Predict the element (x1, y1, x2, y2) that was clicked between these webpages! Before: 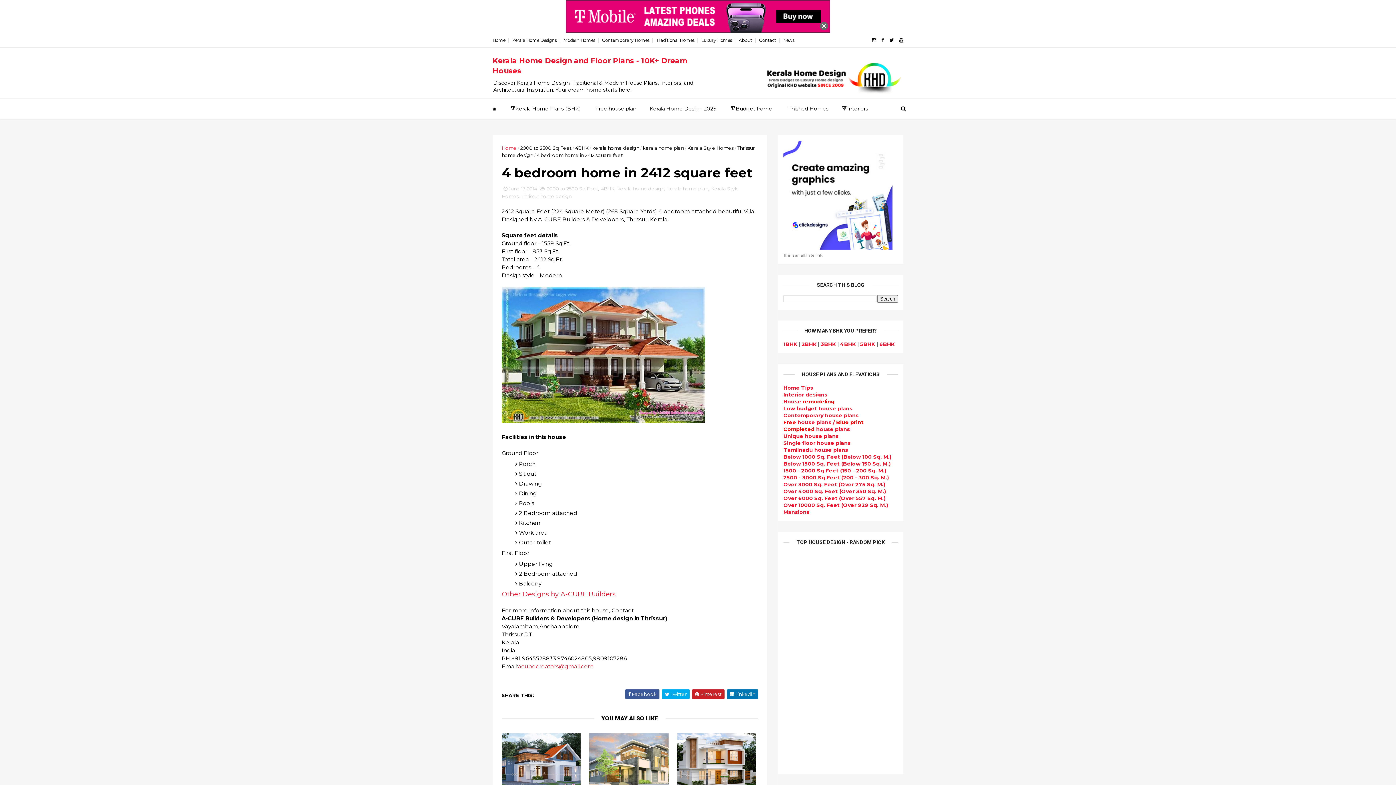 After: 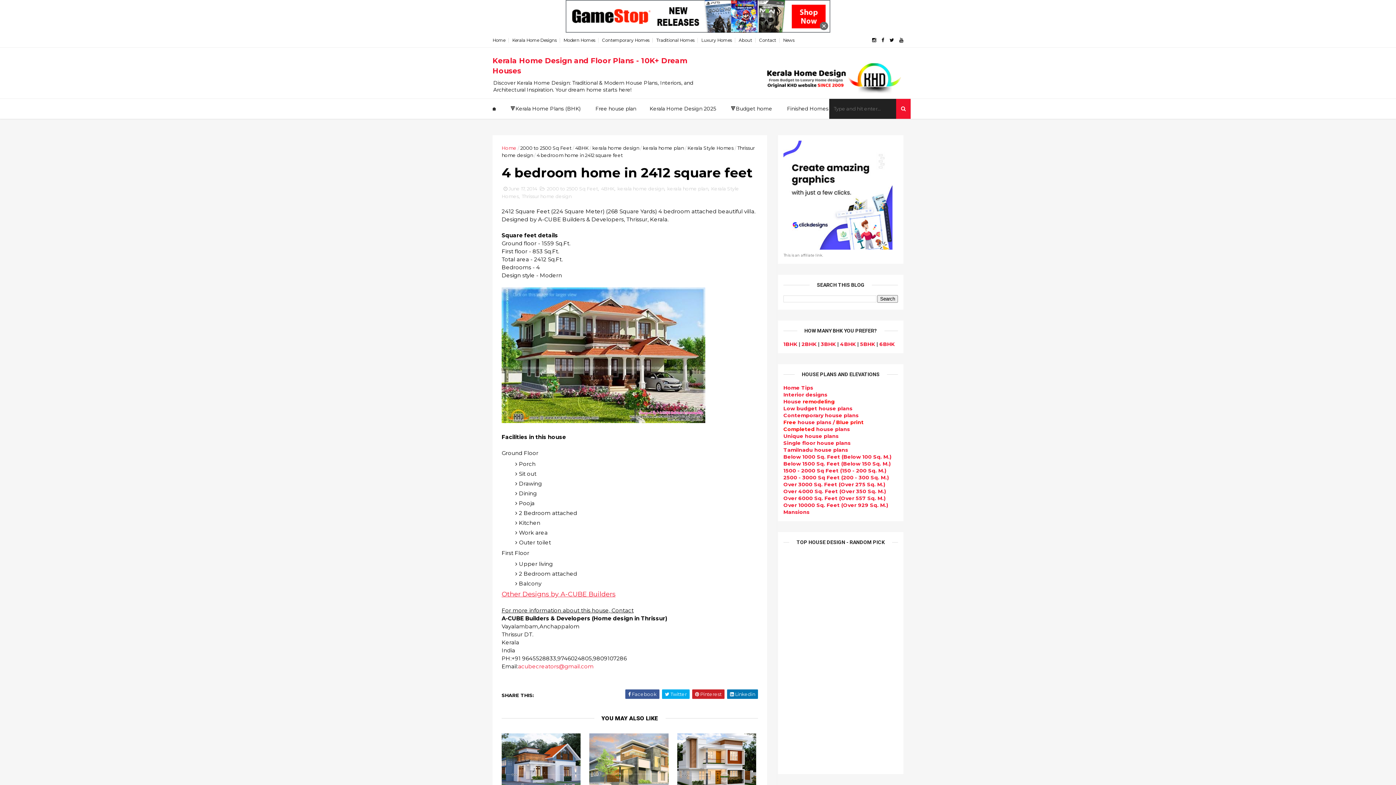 Action: bbox: (896, 98, 910, 118)